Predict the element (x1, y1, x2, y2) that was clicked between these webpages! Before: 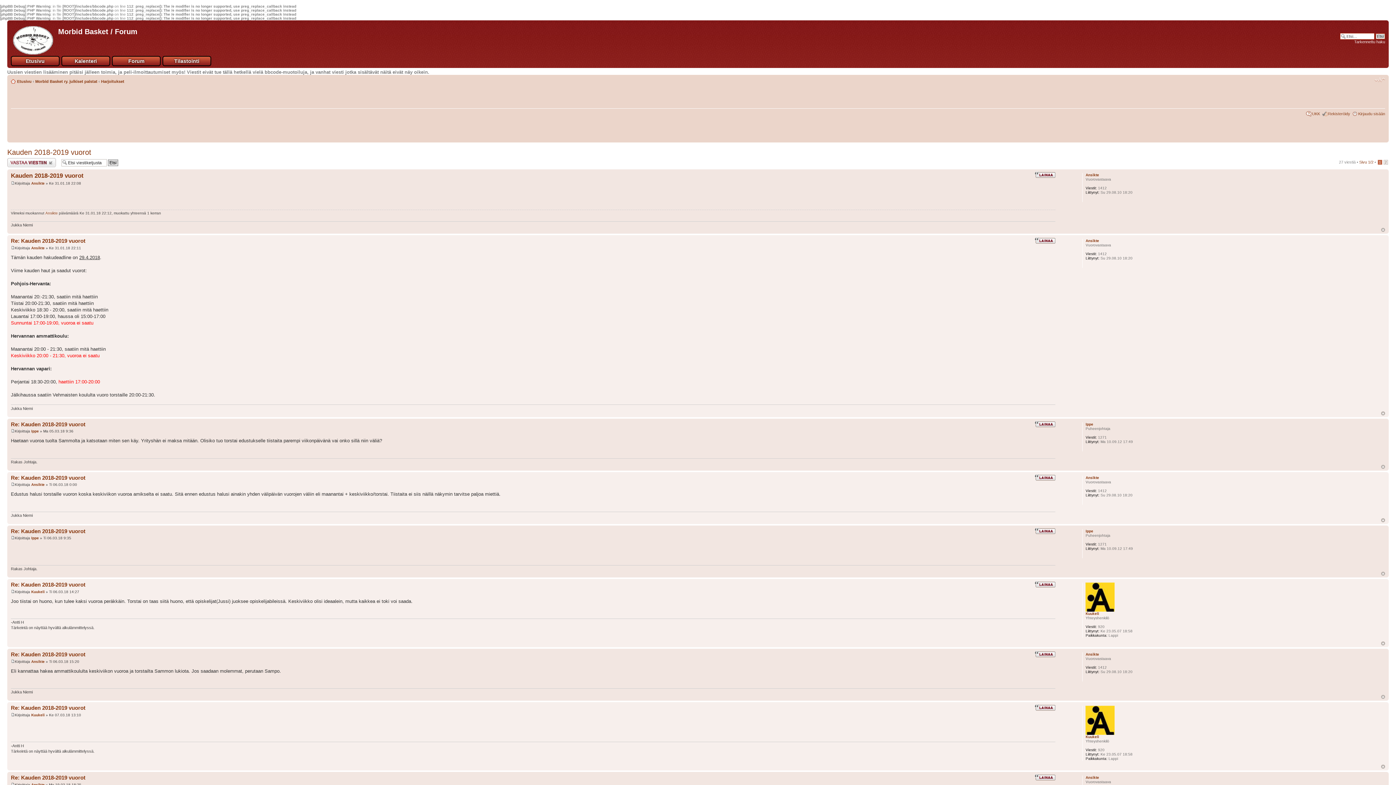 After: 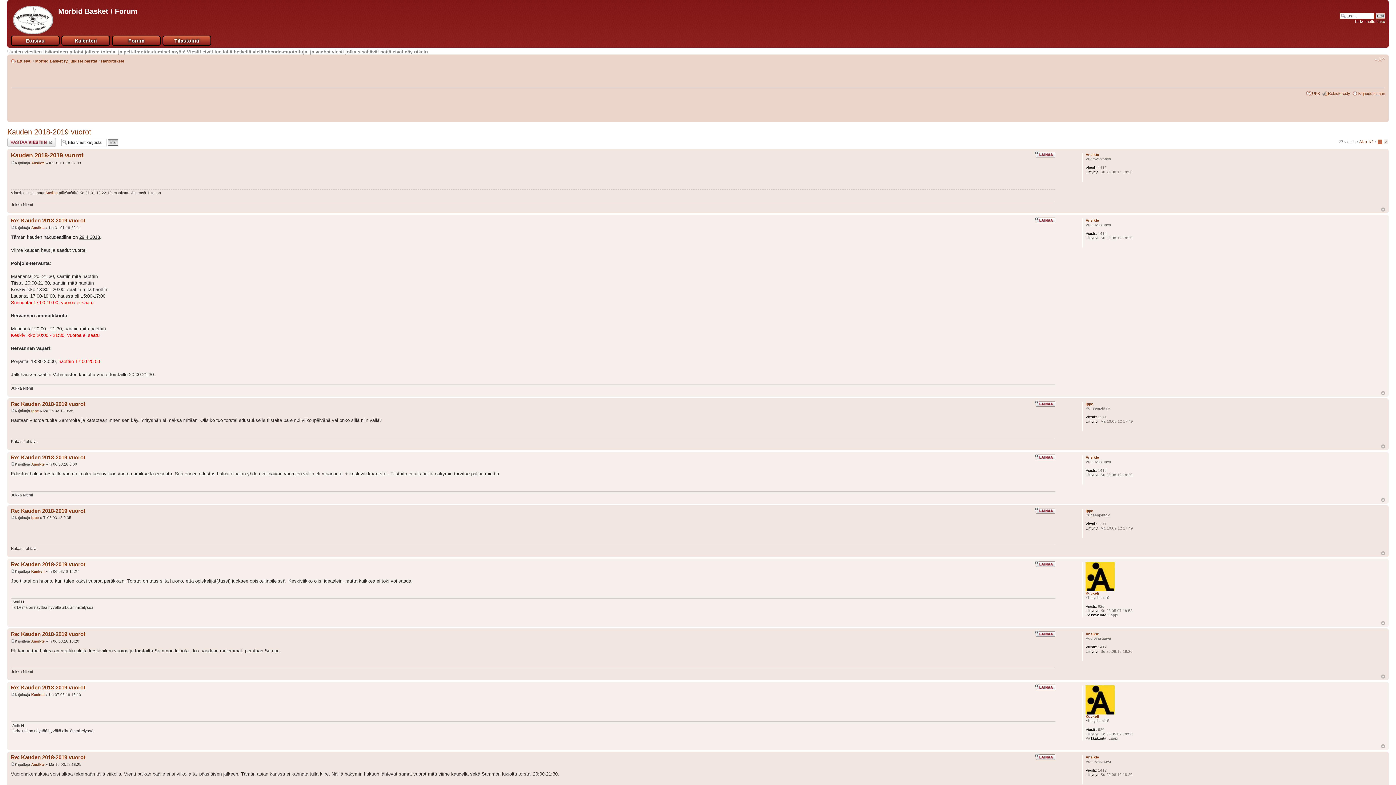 Action: bbox: (1381, 228, 1385, 232) label: Ylös